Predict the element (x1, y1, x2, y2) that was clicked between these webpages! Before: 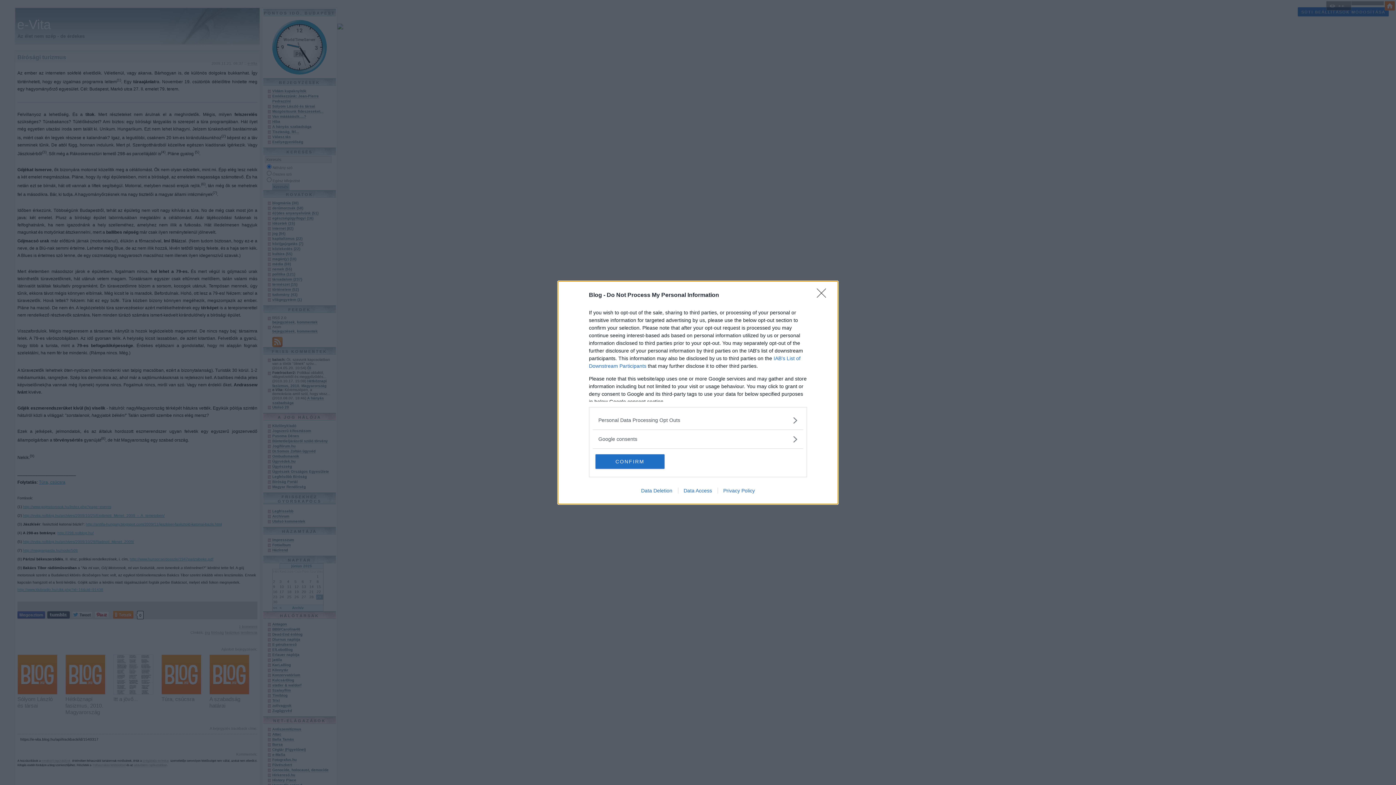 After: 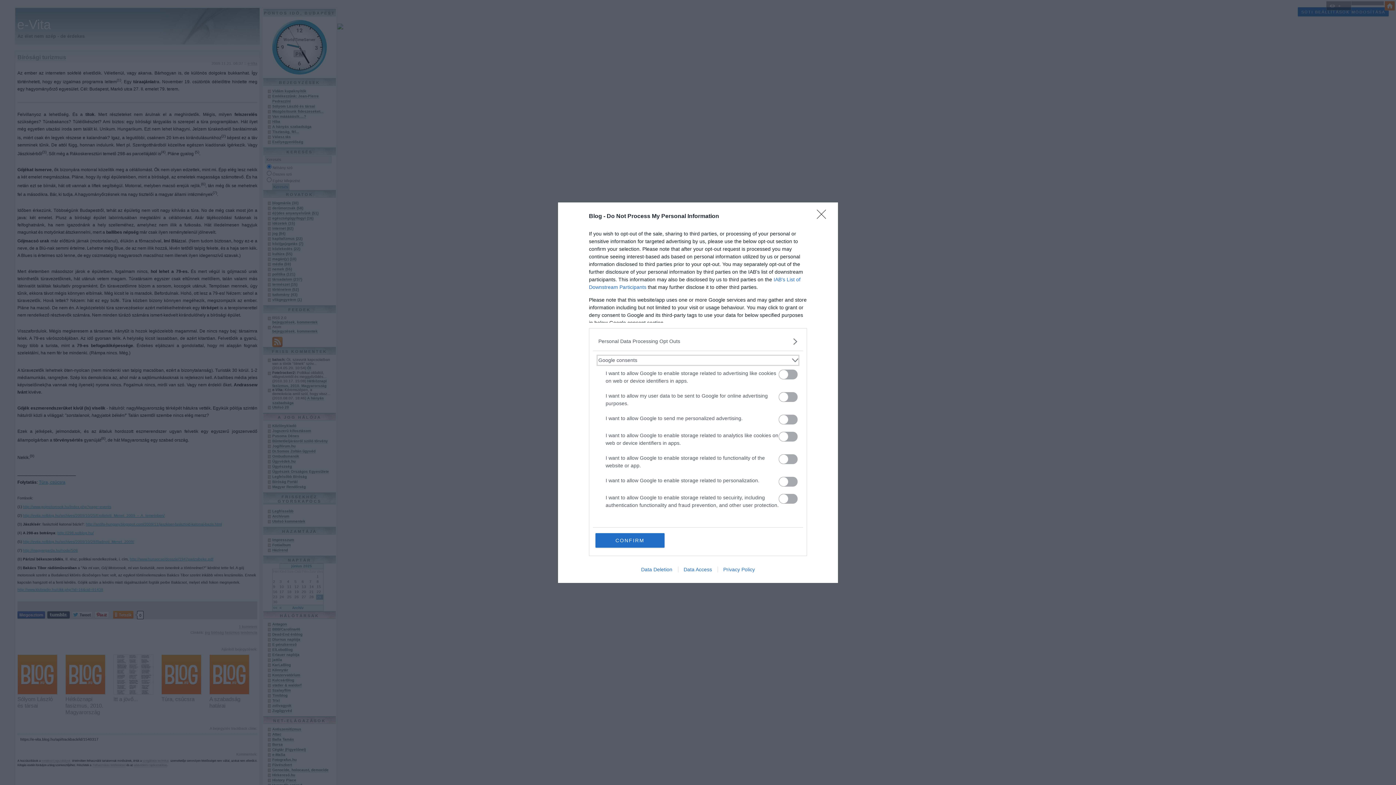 Action: bbox: (598, 435, 797, 443) label: Google consents